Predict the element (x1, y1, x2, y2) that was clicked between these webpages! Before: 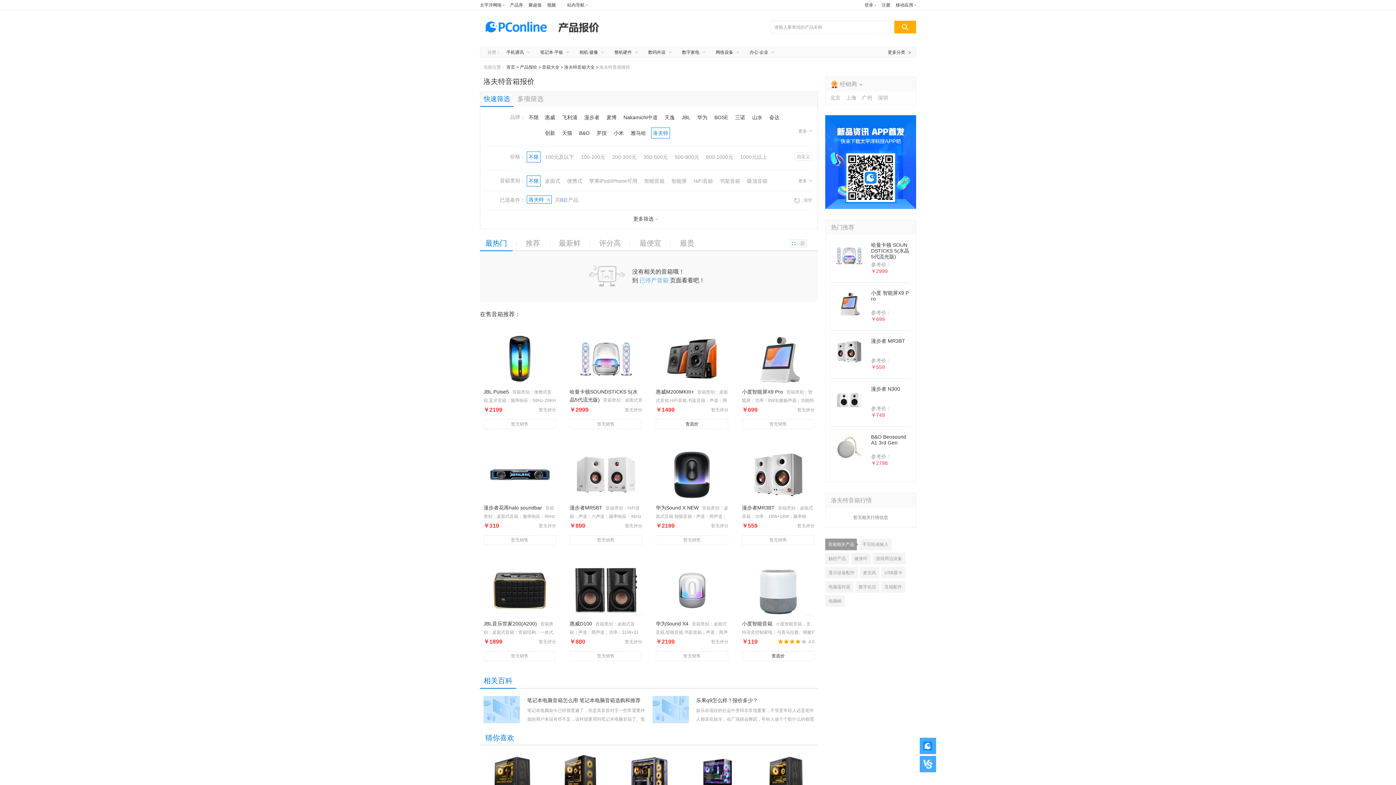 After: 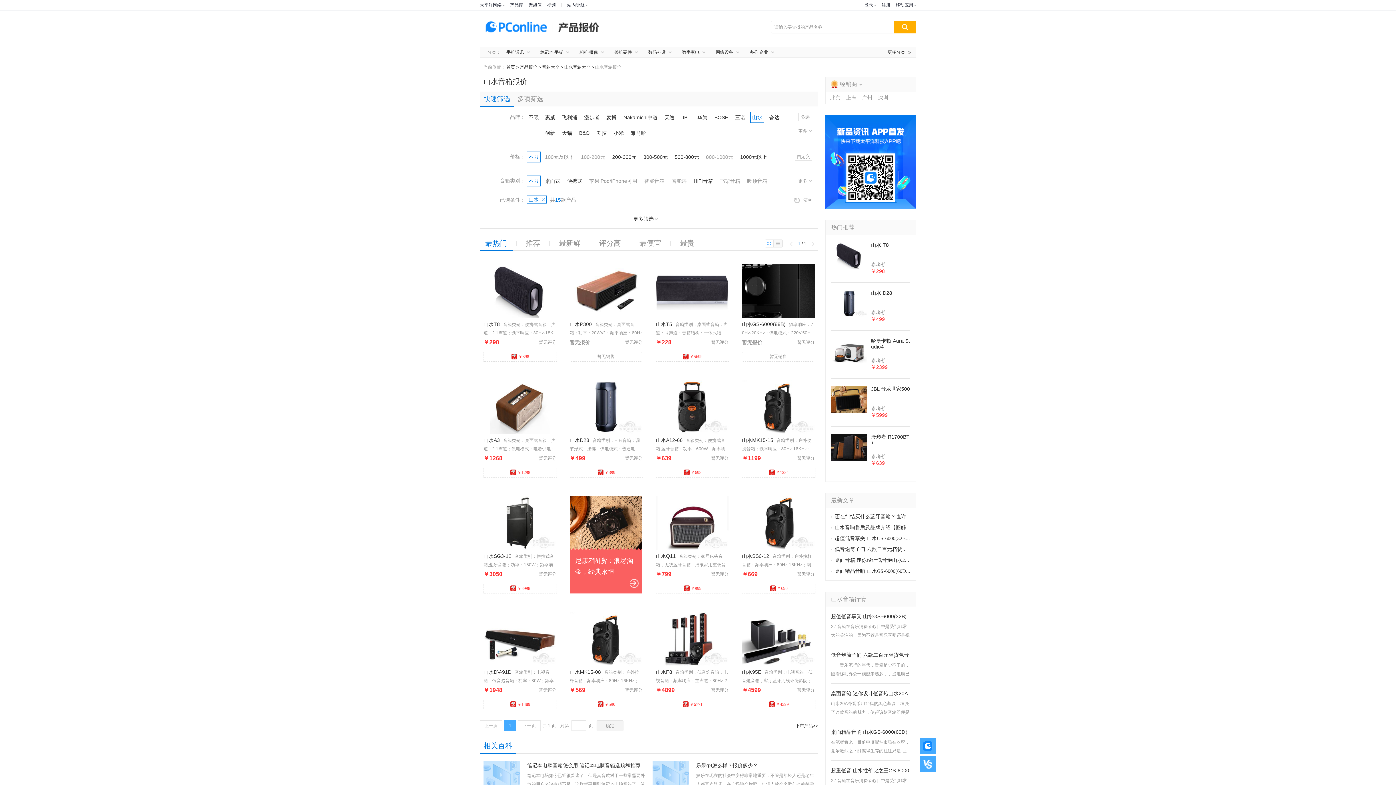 Action: bbox: (750, 112, 764, 122) label: 山水